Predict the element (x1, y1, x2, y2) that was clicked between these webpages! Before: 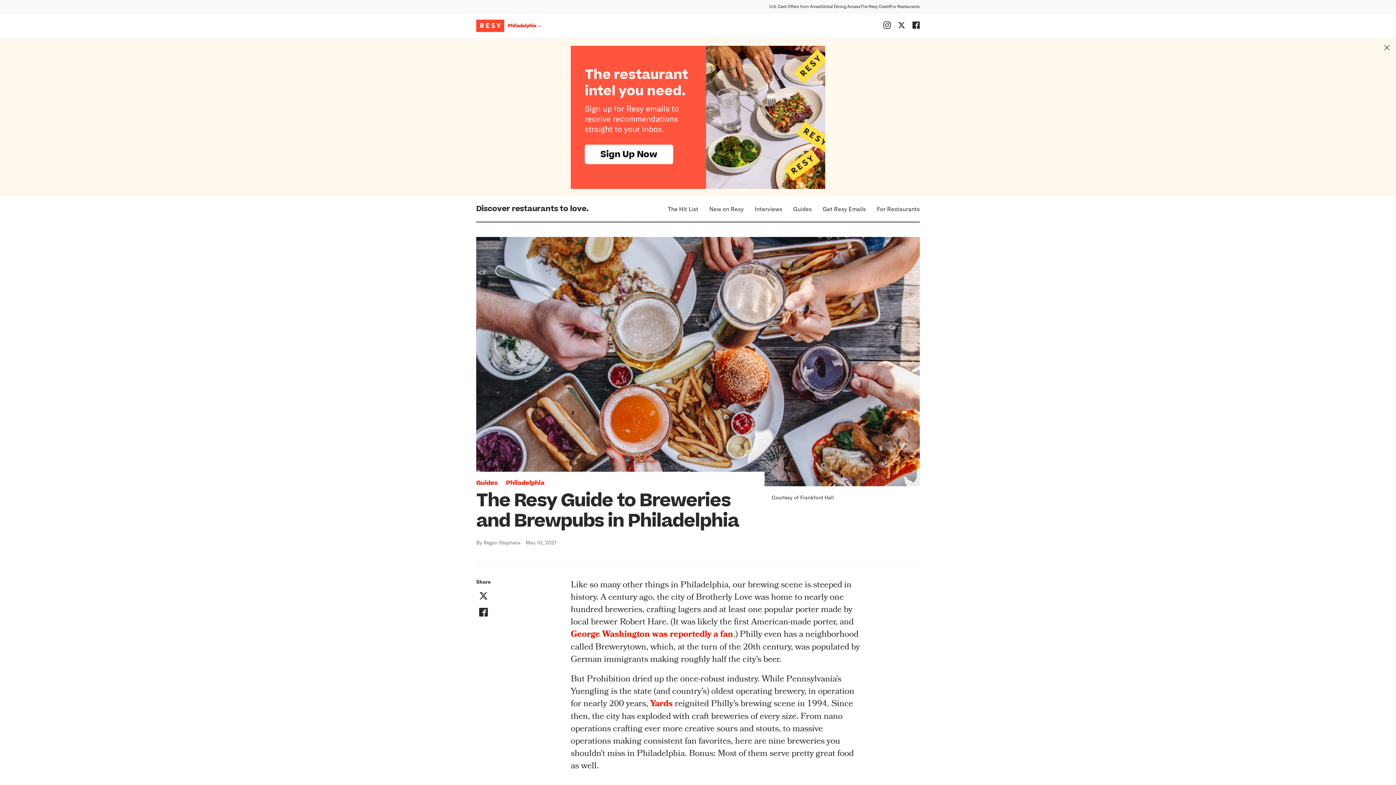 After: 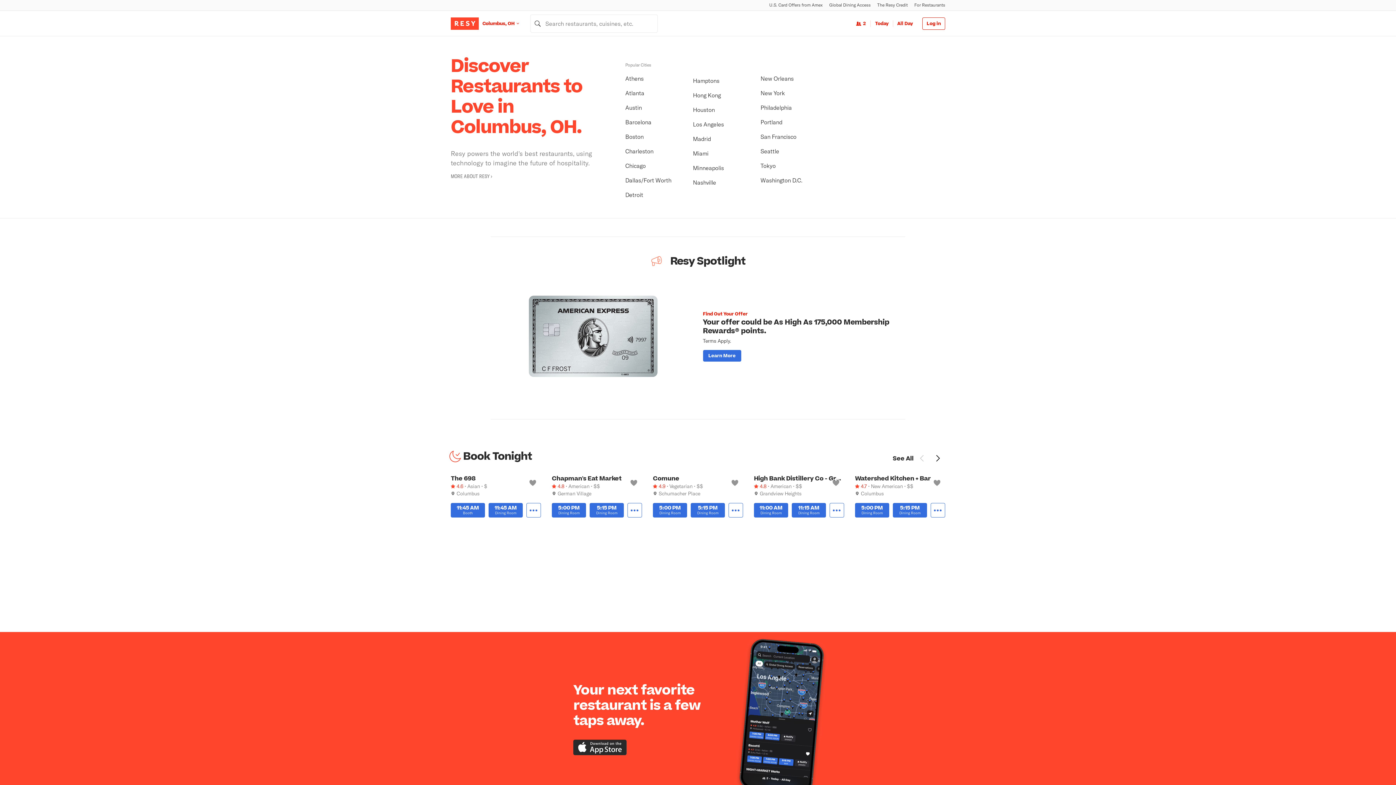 Action: bbox: (476, 19, 504, 32)